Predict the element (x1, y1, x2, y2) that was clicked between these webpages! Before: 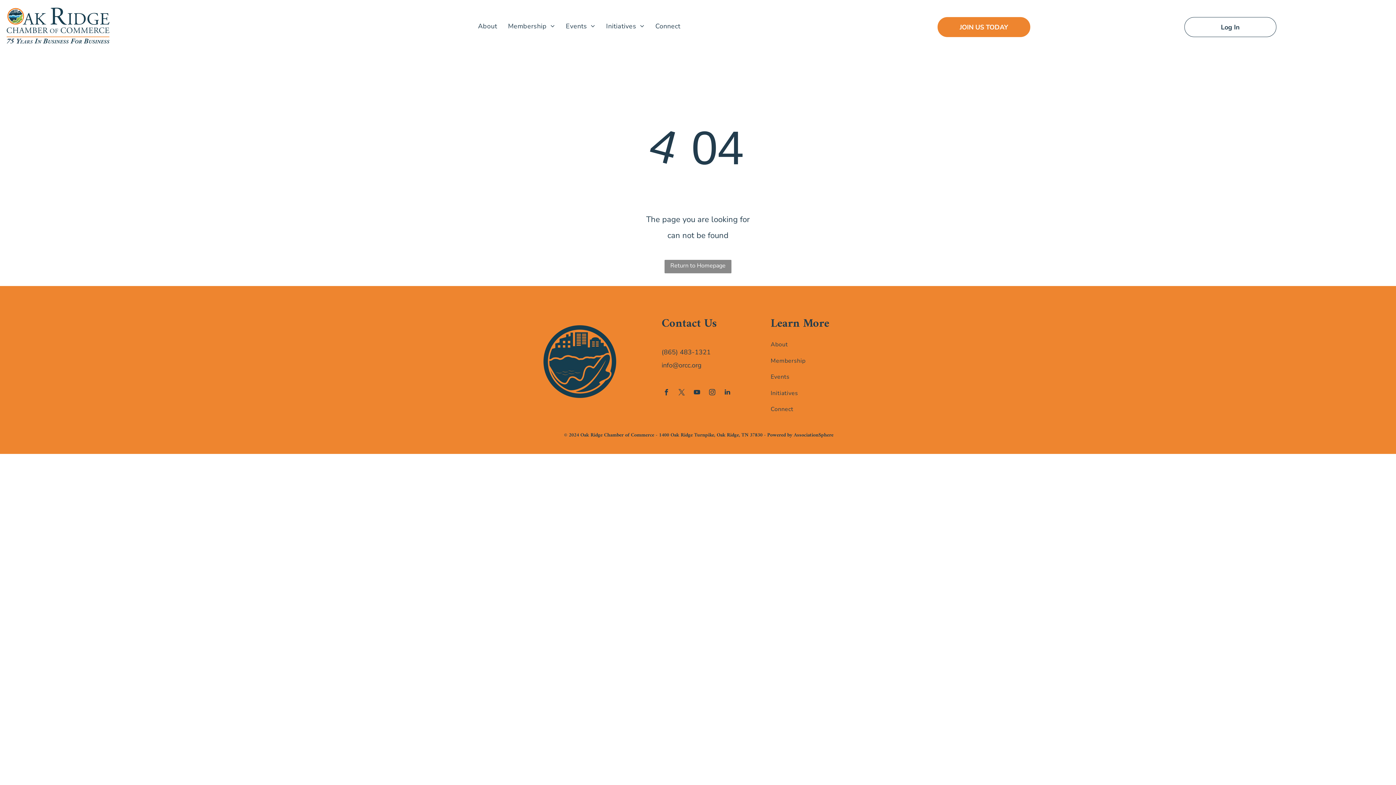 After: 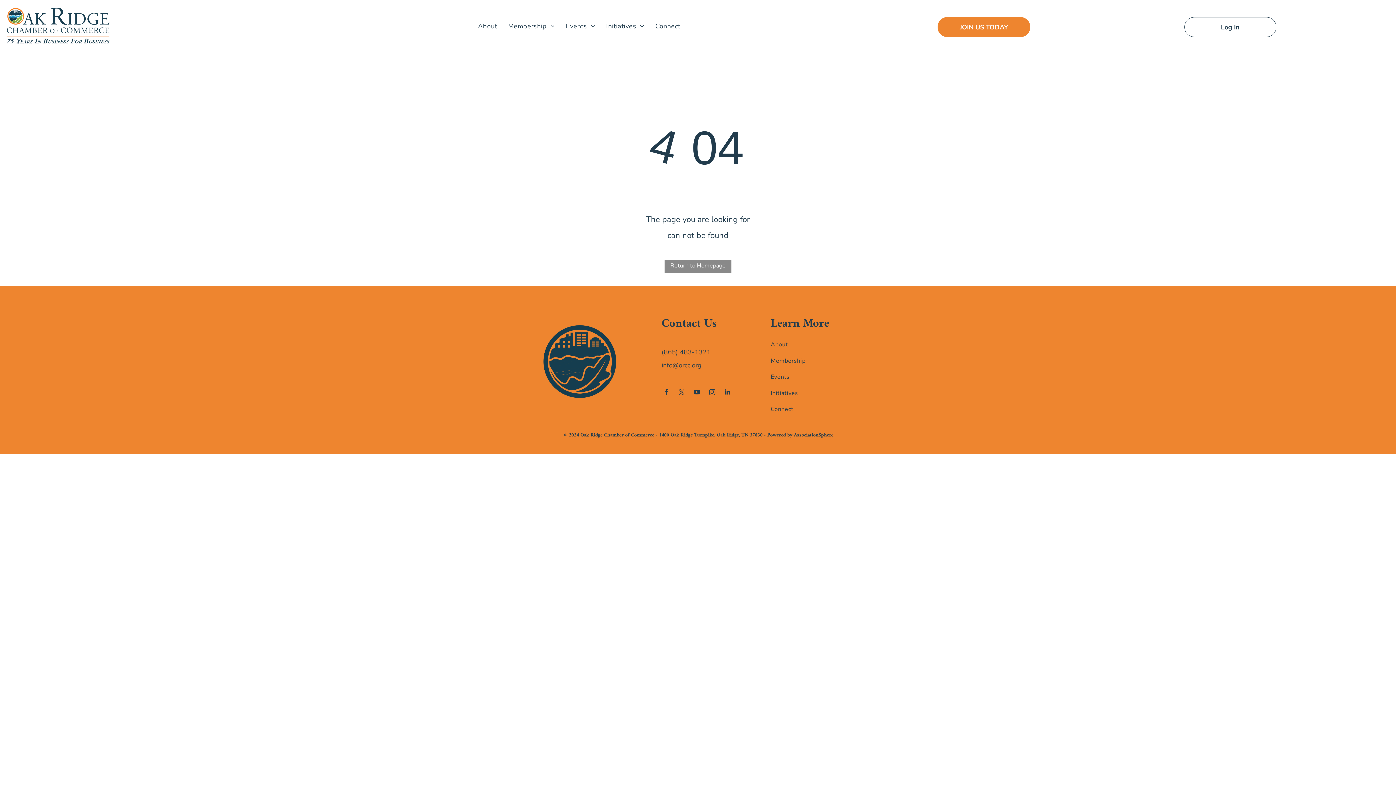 Action: bbox: (661, 361, 672, 369) label: info